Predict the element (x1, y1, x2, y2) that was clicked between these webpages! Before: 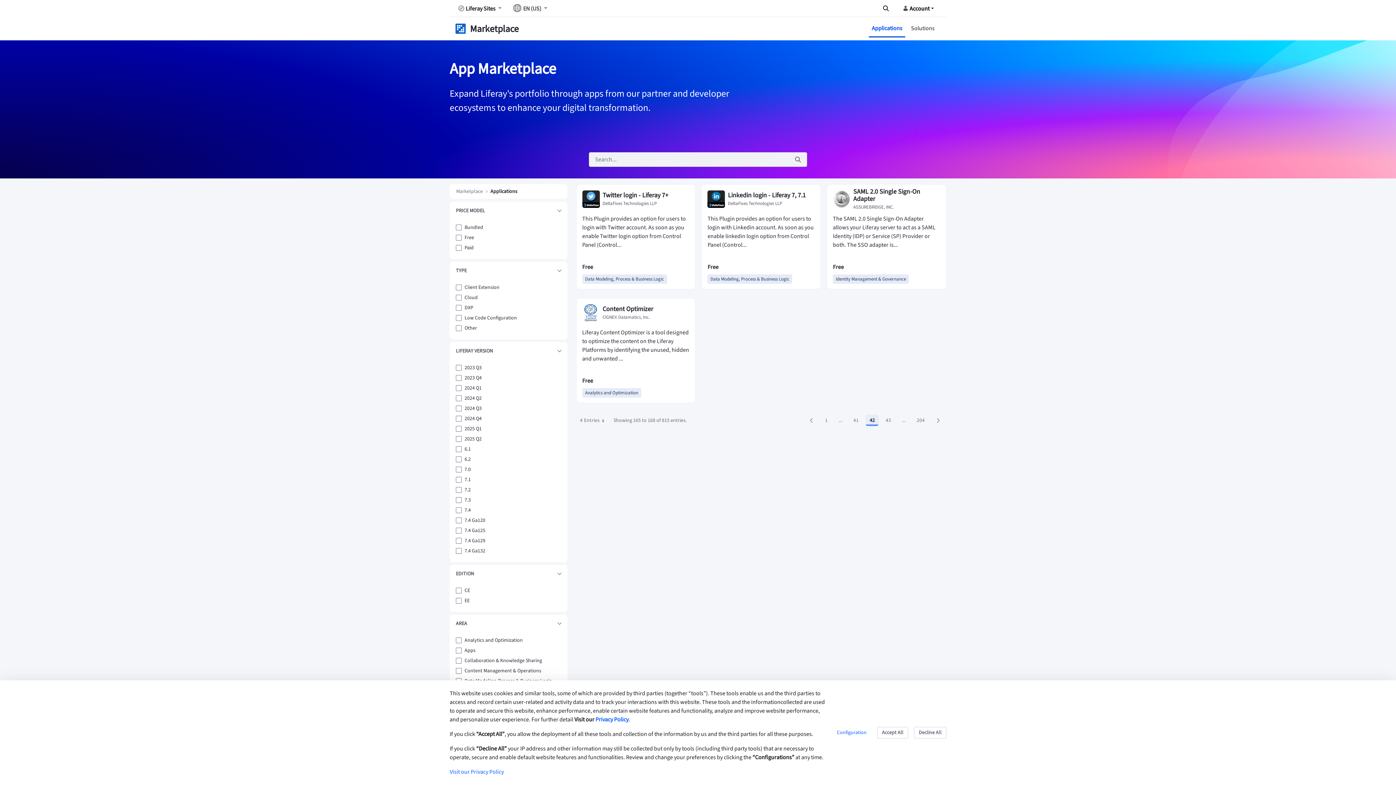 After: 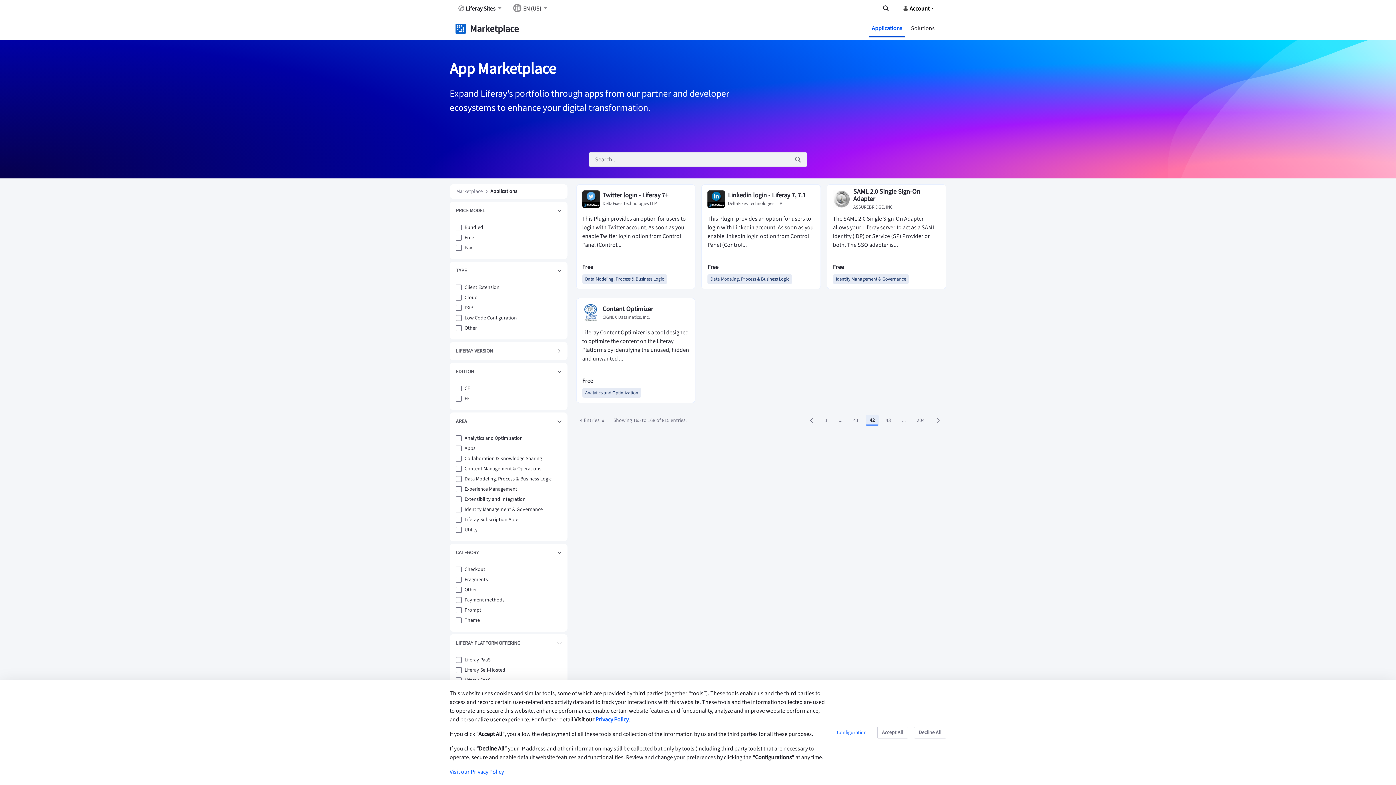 Action: bbox: (450, 342, 567, 360) label: LIFERAY VERSION